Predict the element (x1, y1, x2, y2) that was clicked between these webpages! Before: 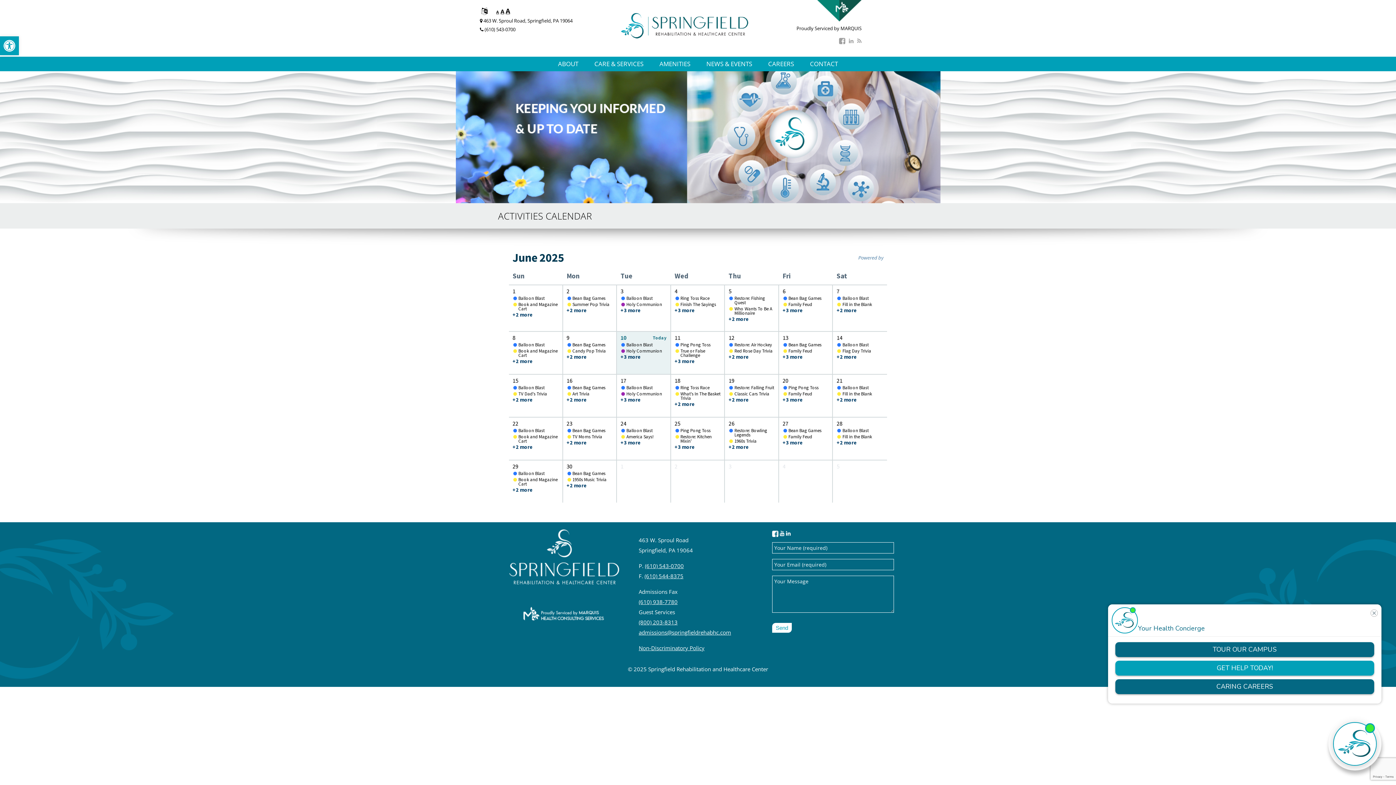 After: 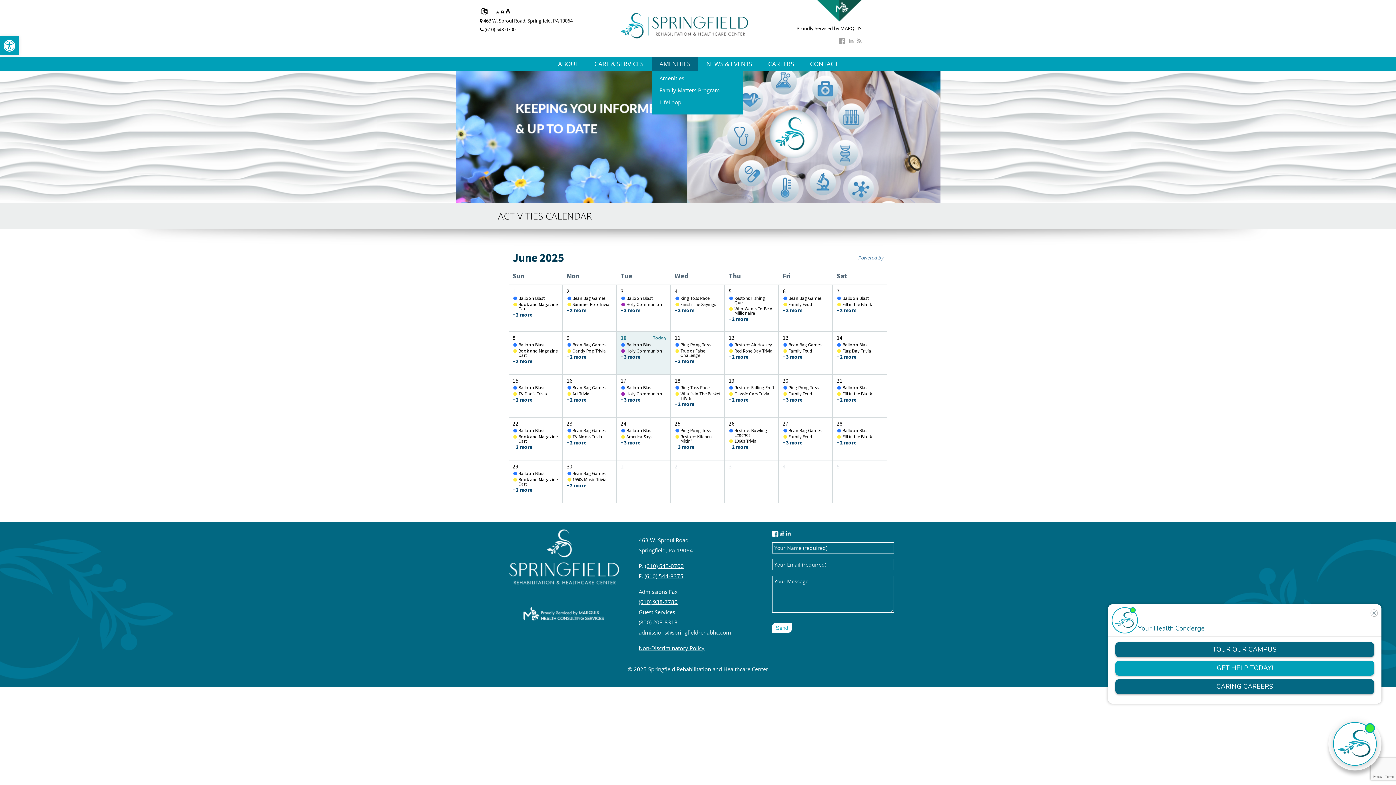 Action: label: AMENITIES bbox: (652, 56, 697, 71)